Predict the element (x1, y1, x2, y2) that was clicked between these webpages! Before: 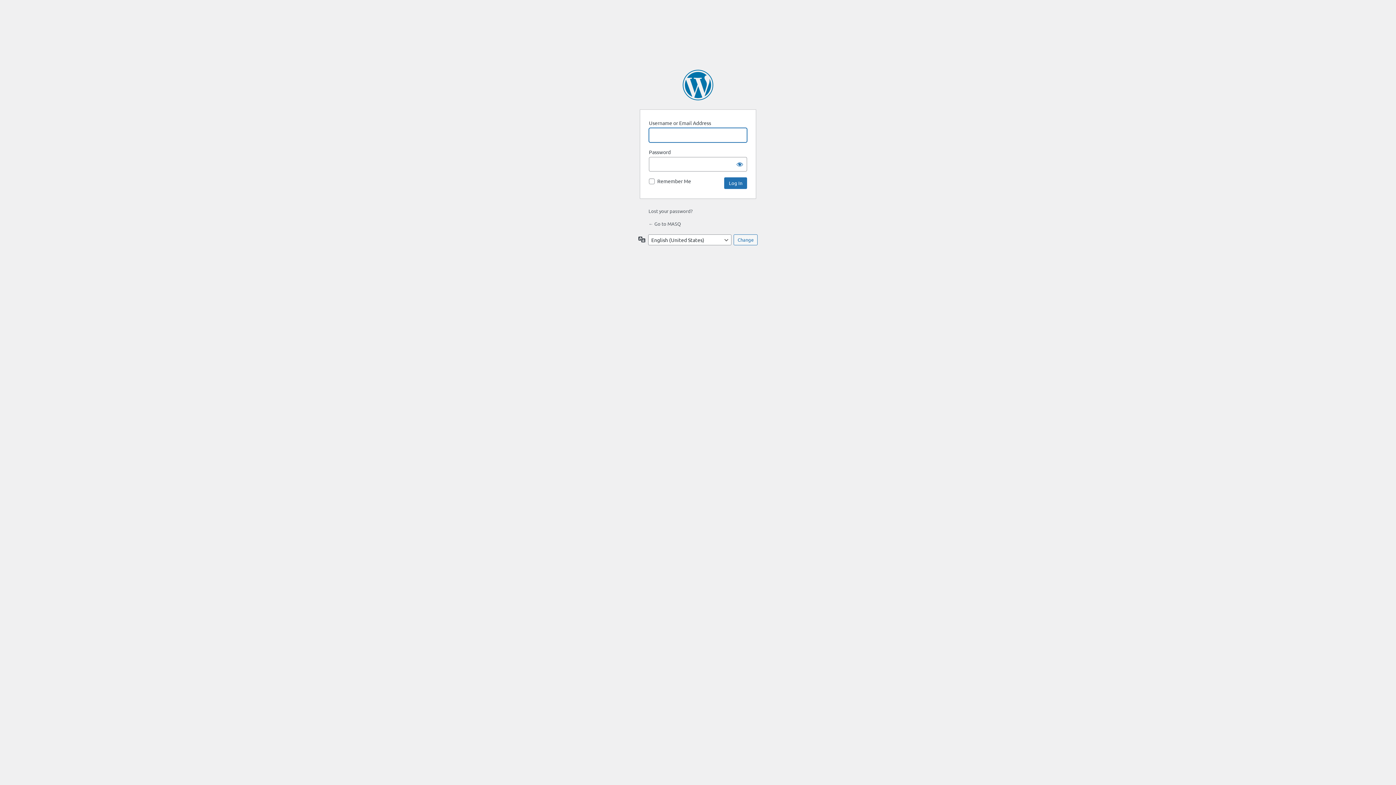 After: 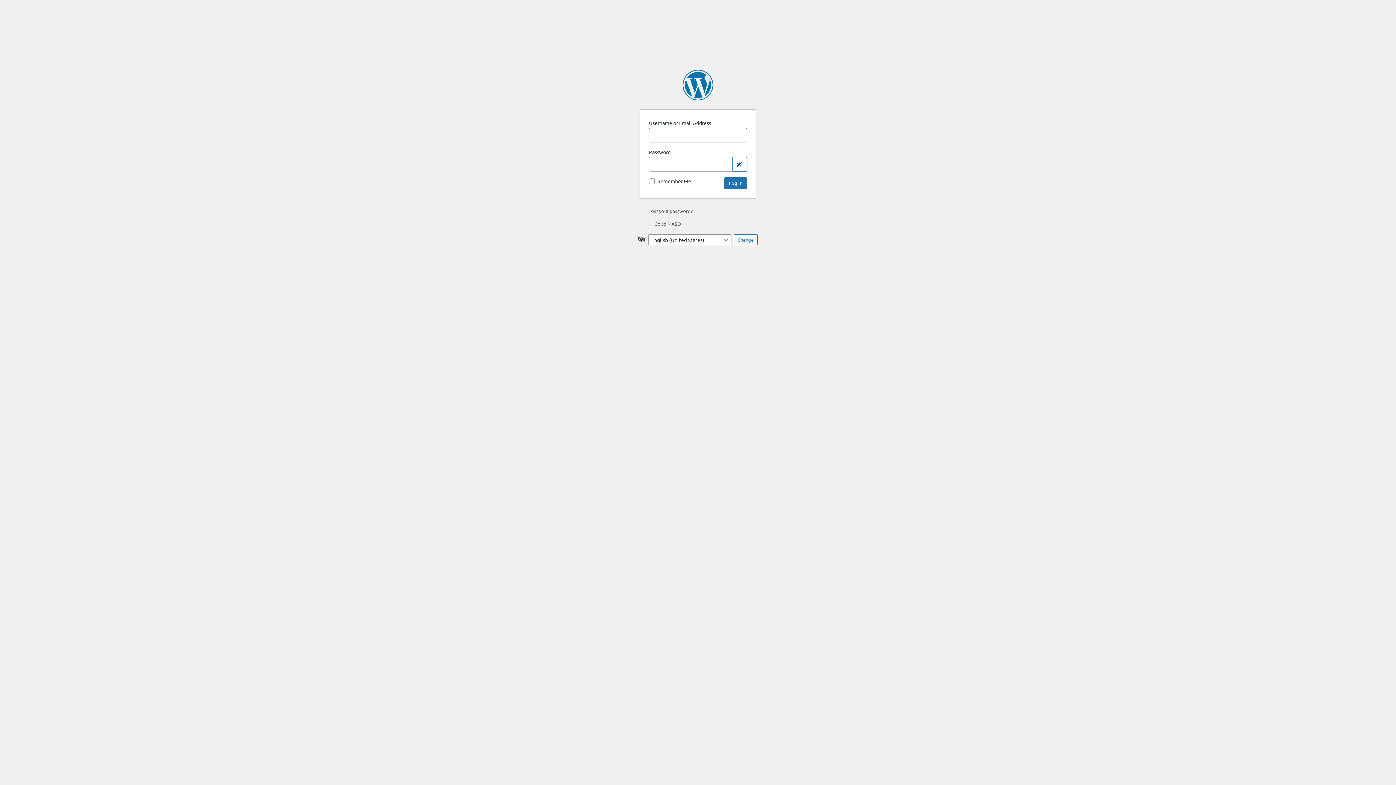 Action: label: Show password bbox: (732, 157, 747, 171)